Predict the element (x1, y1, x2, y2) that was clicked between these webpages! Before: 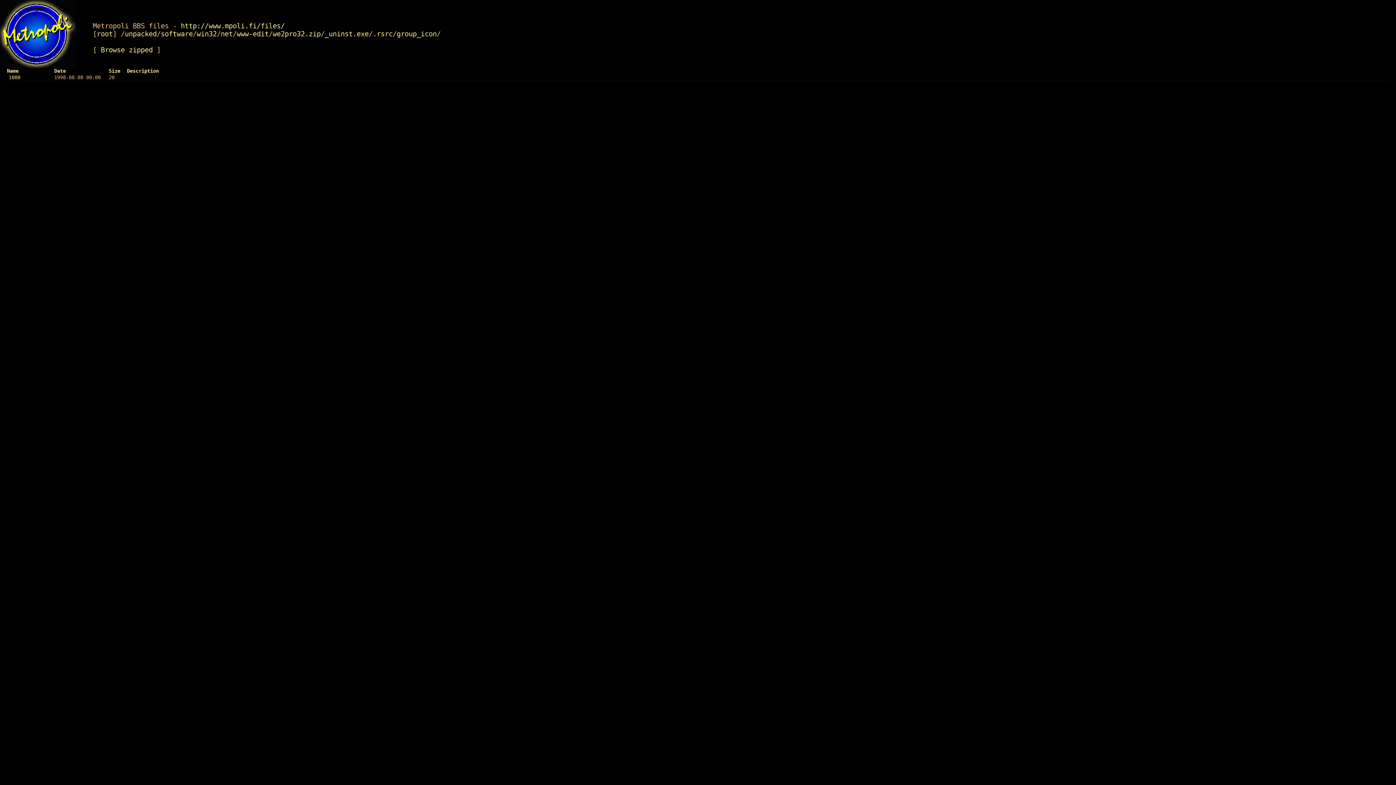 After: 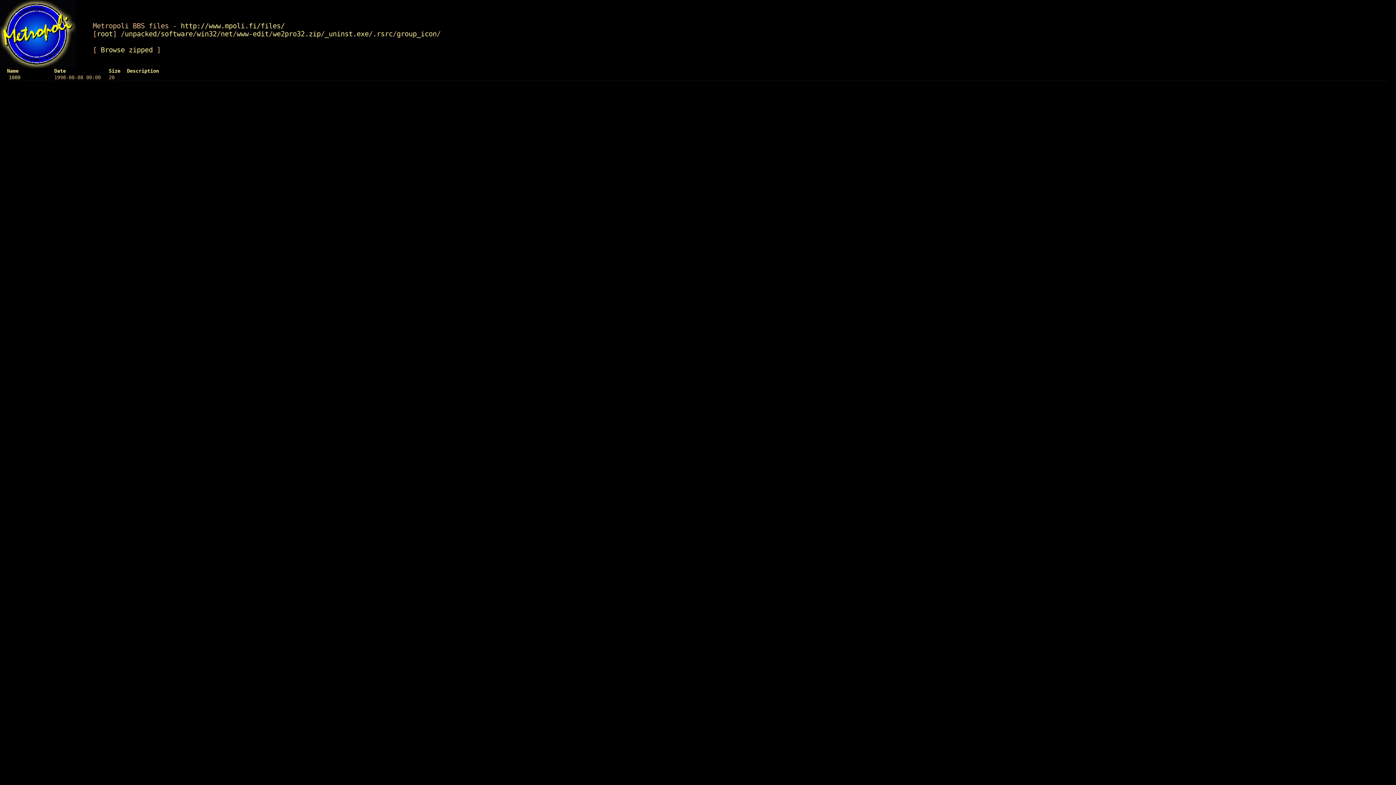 Action: label: Name bbox: (6, 67, 18, 73)